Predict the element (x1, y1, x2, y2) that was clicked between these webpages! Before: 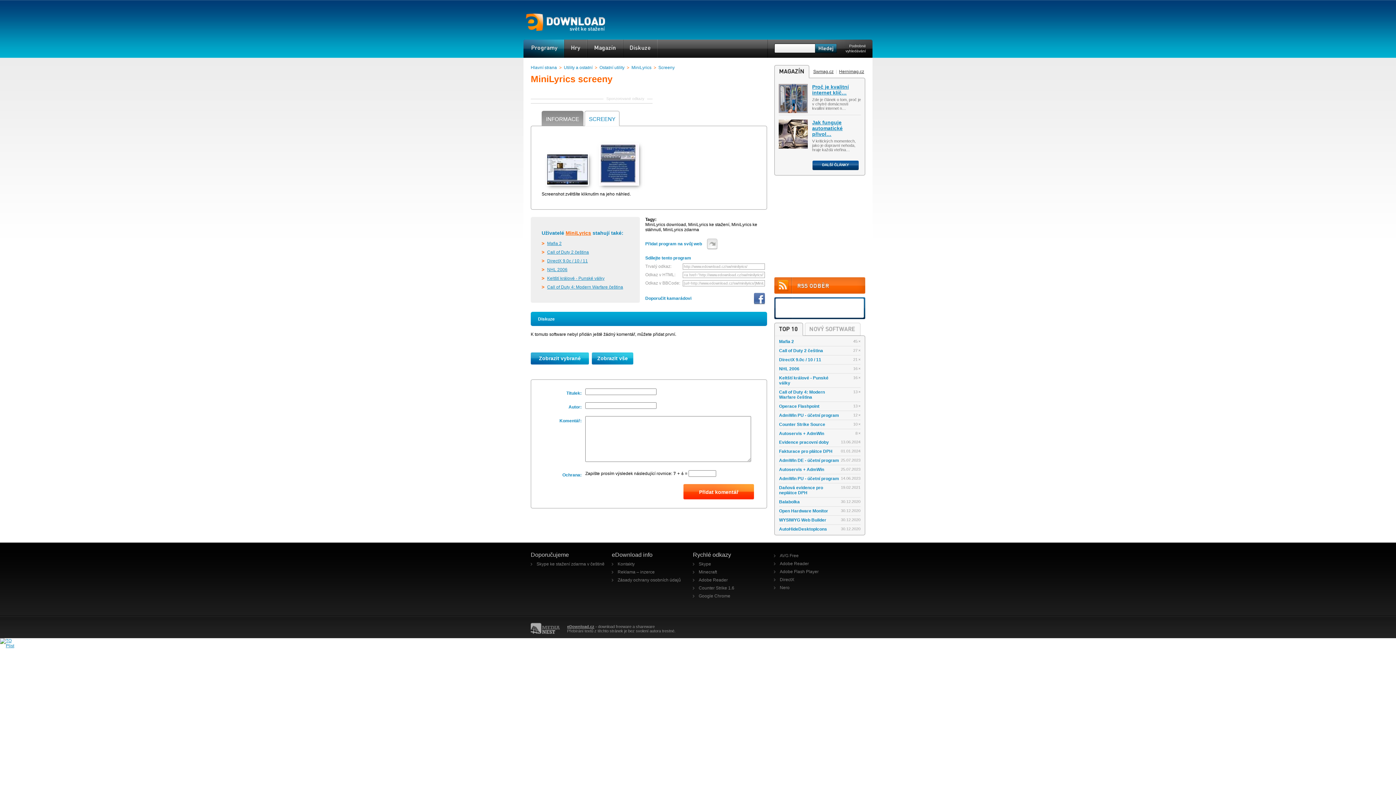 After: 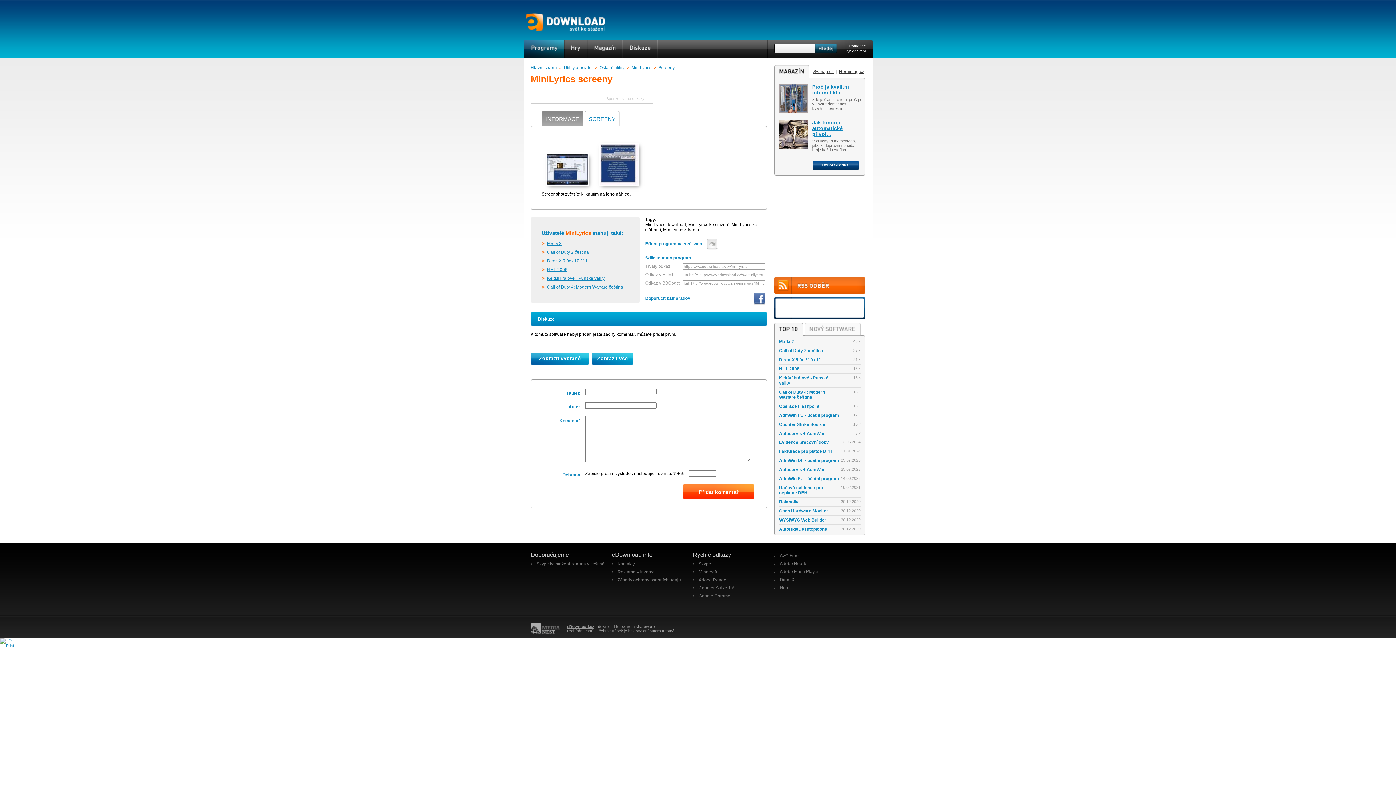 Action: label: Přidat program na svůj web bbox: (645, 236, 765, 252)